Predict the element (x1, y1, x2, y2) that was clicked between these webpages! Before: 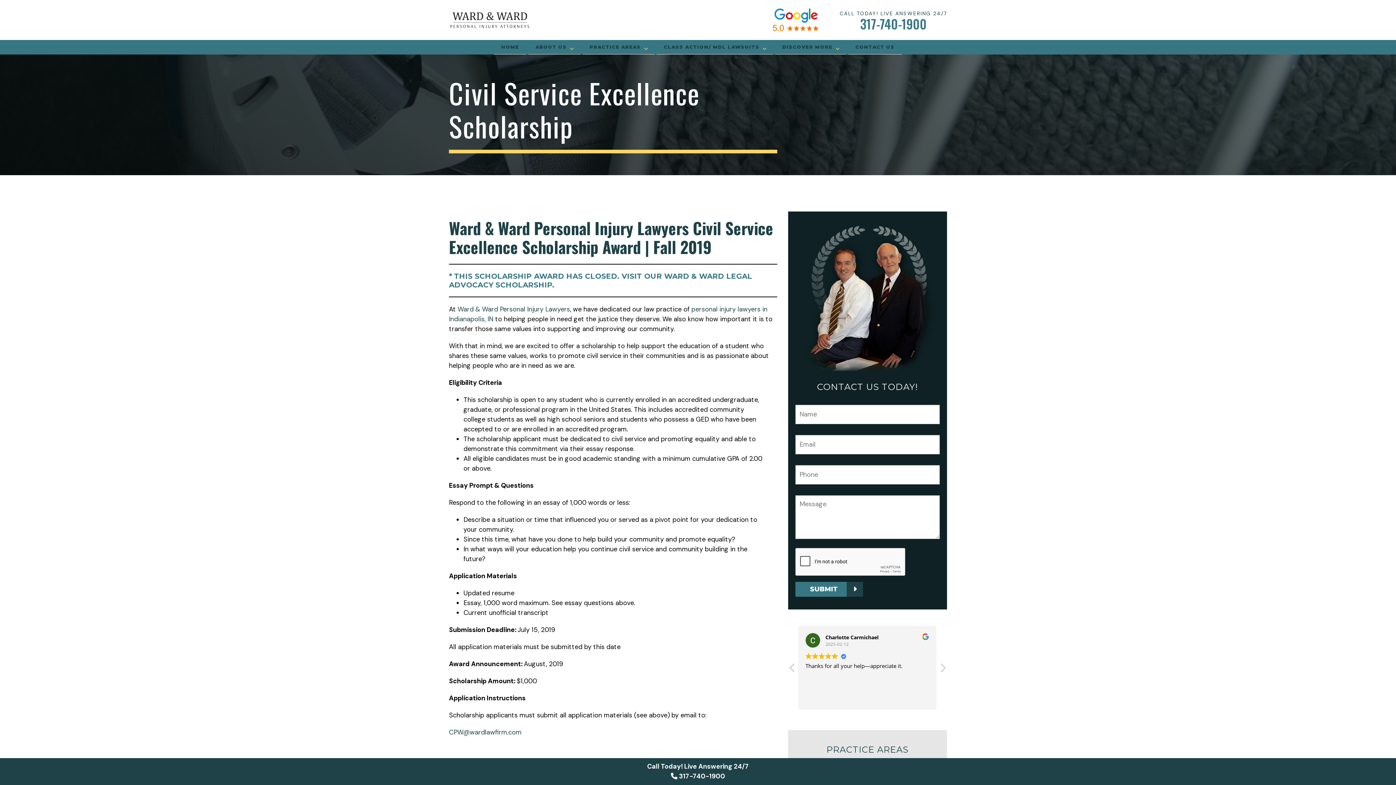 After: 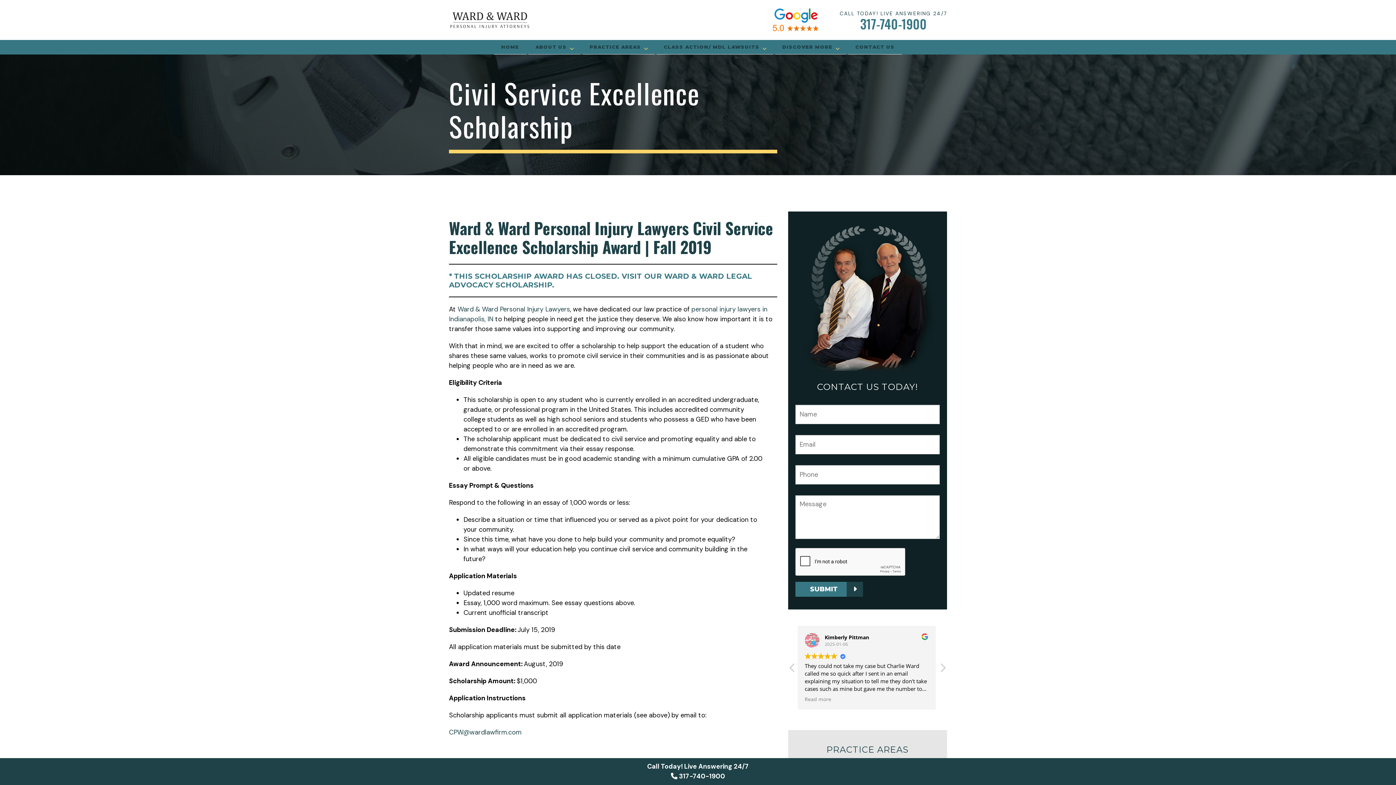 Action: bbox: (775, 40, 846, 54) label: Discover More